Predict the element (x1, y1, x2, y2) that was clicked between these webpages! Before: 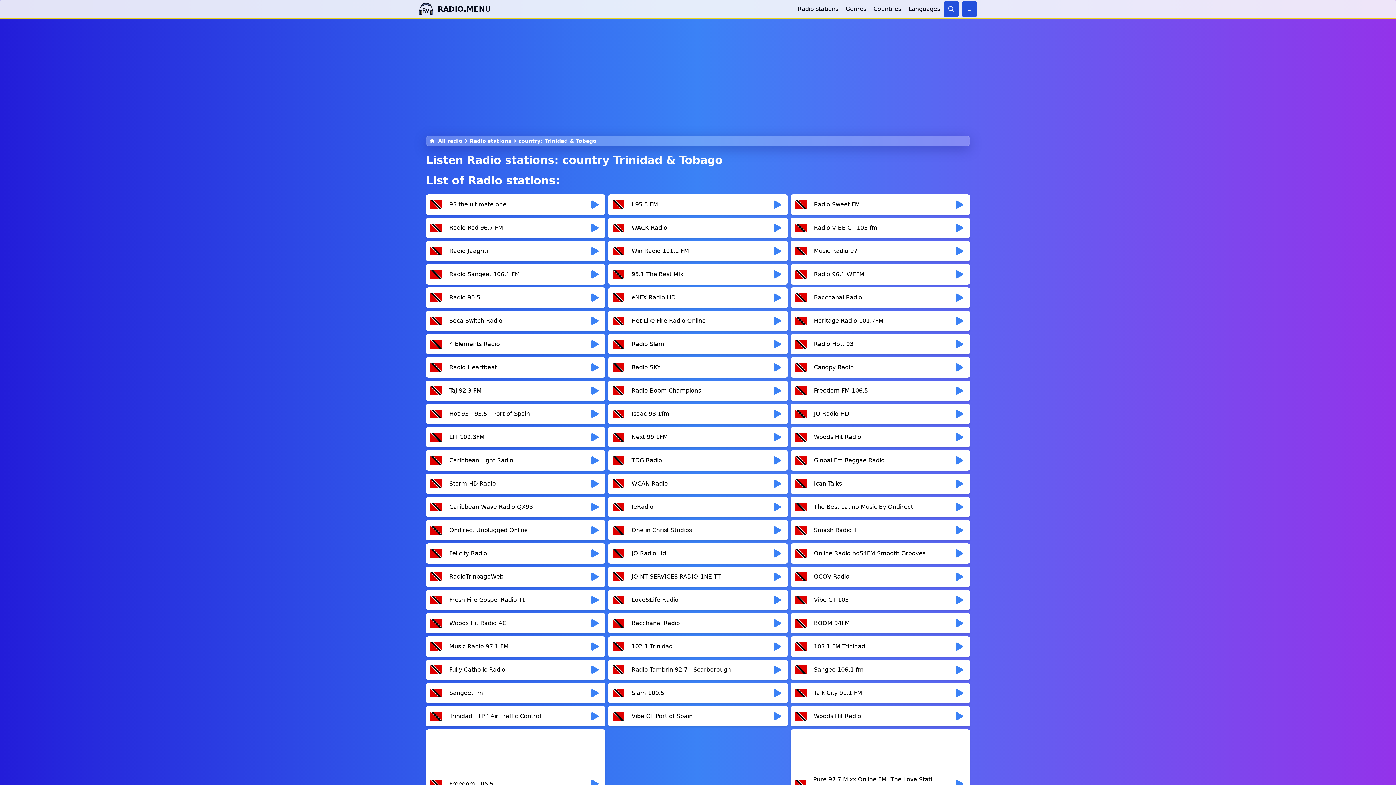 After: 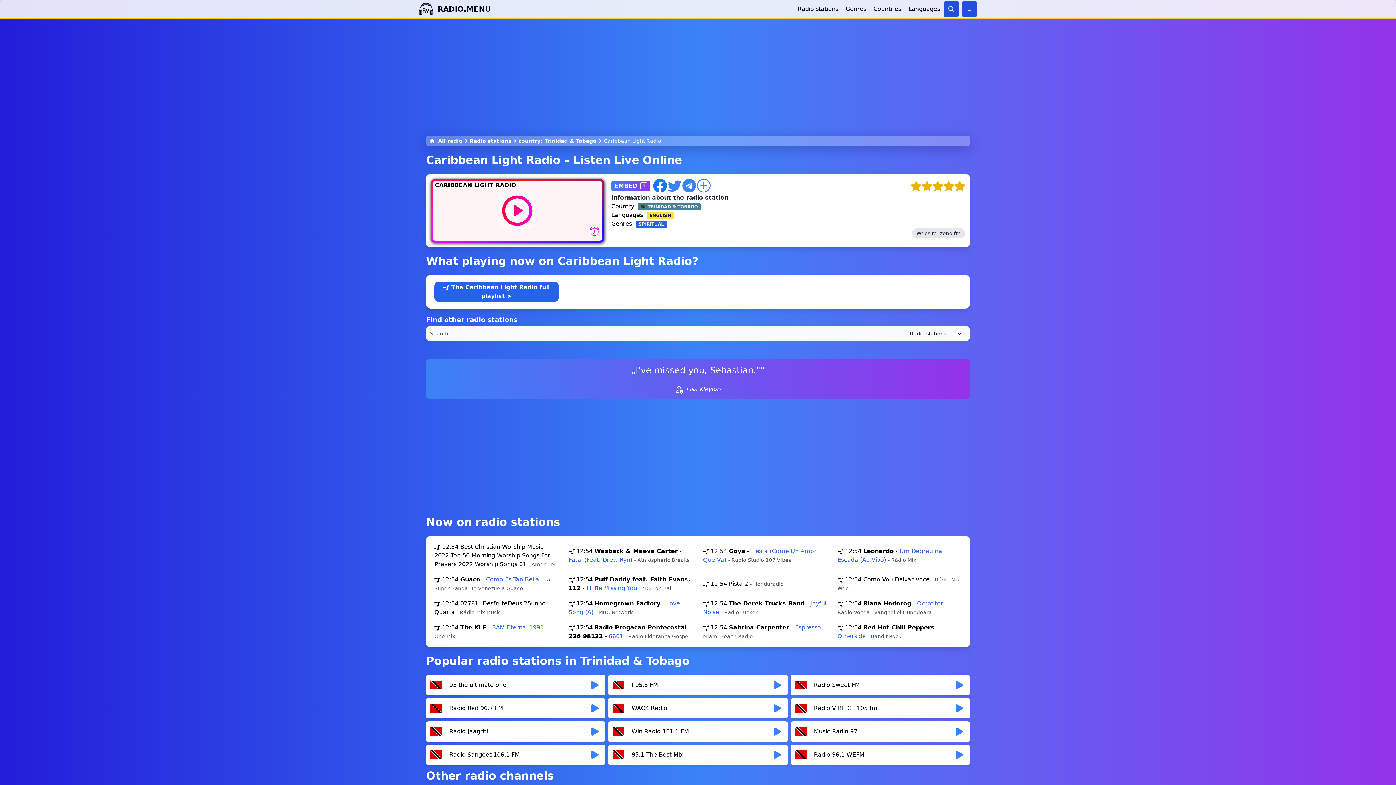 Action: bbox: (426, 439, 605, 460) label: Caribbean Light Radio